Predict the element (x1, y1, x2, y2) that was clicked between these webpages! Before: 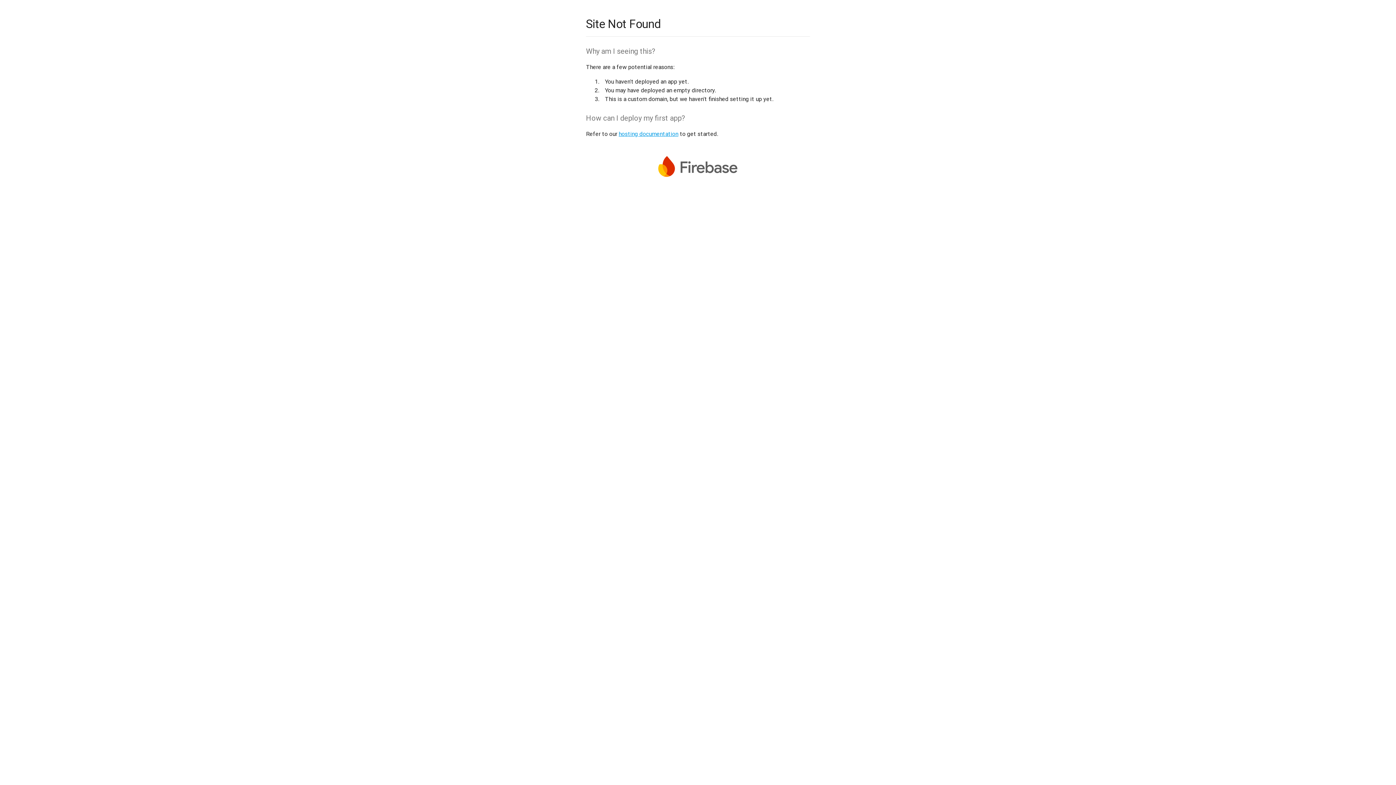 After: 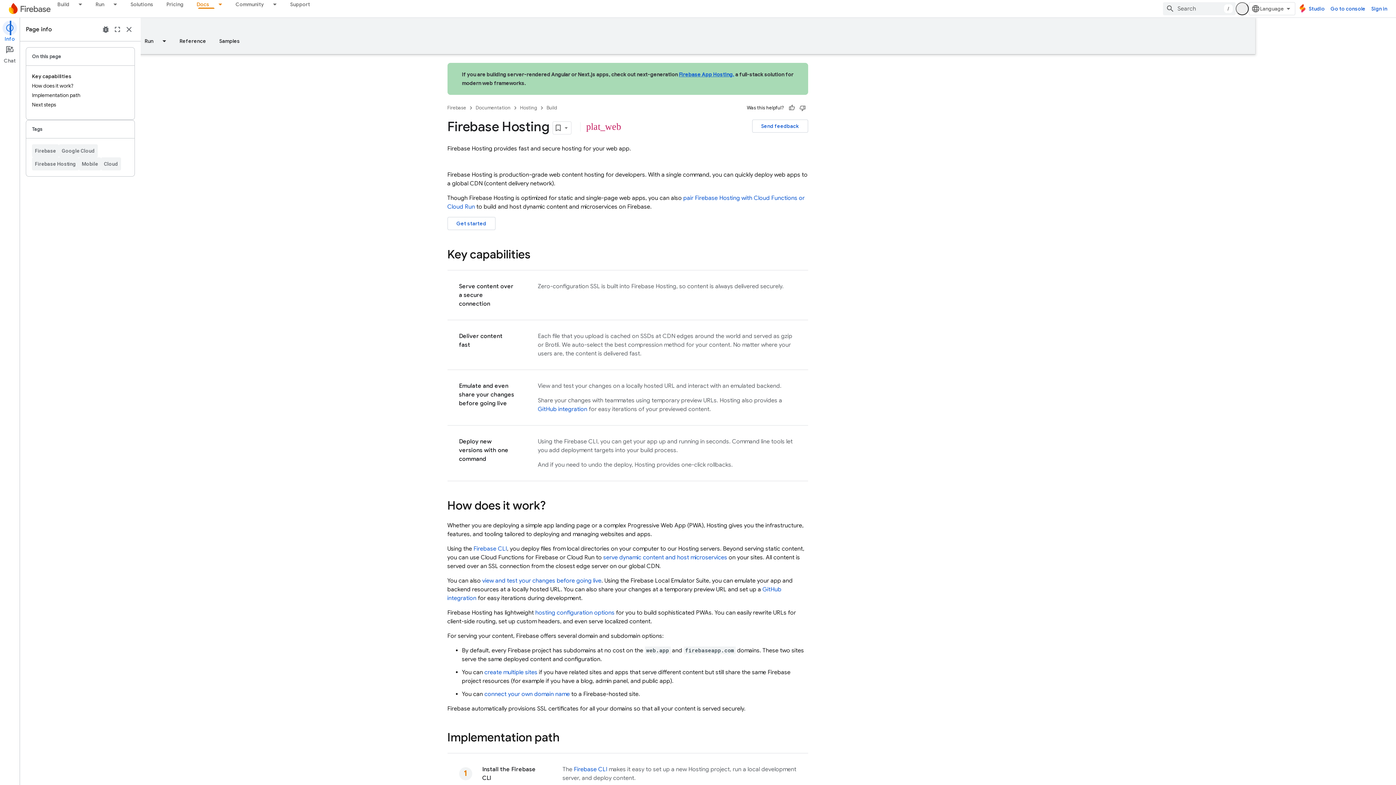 Action: label: hosting documentation bbox: (618, 130, 678, 137)